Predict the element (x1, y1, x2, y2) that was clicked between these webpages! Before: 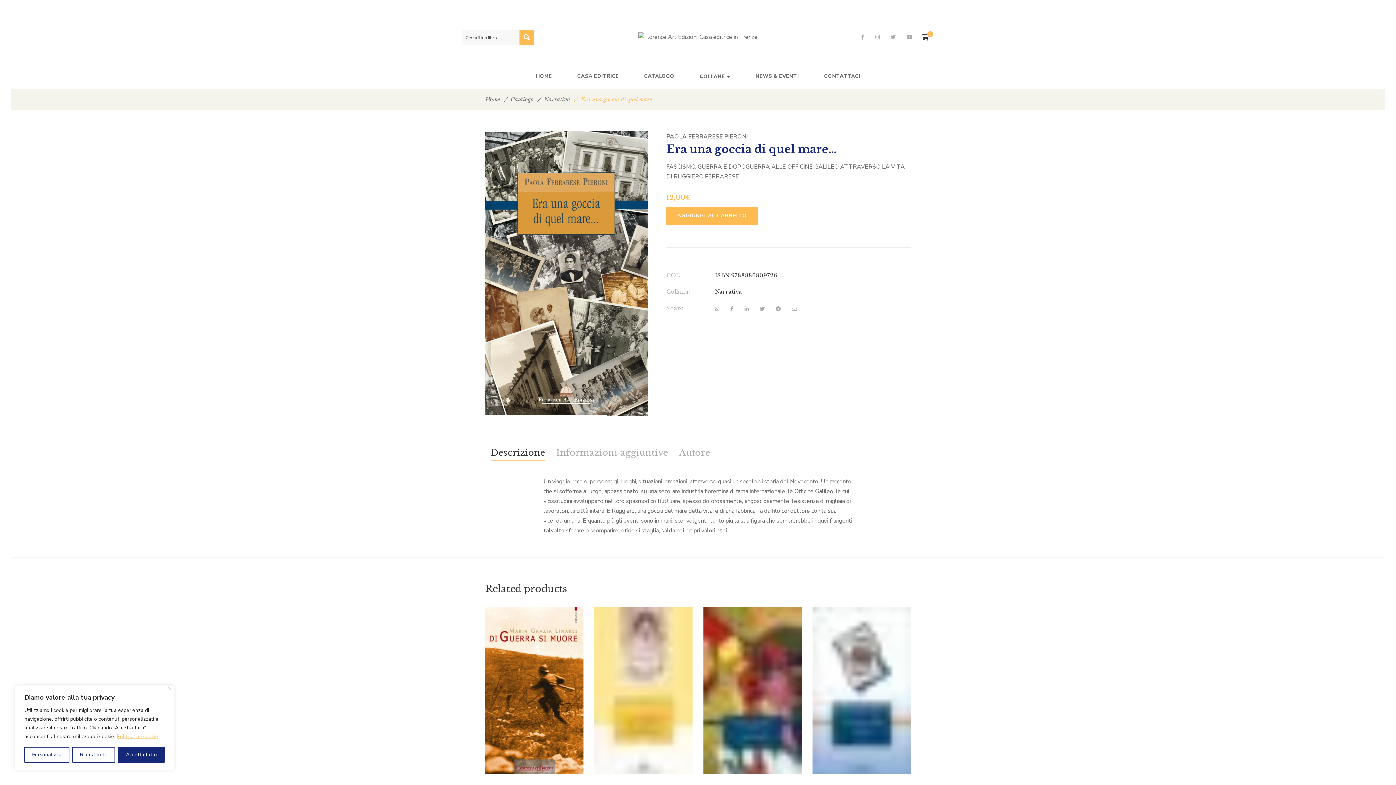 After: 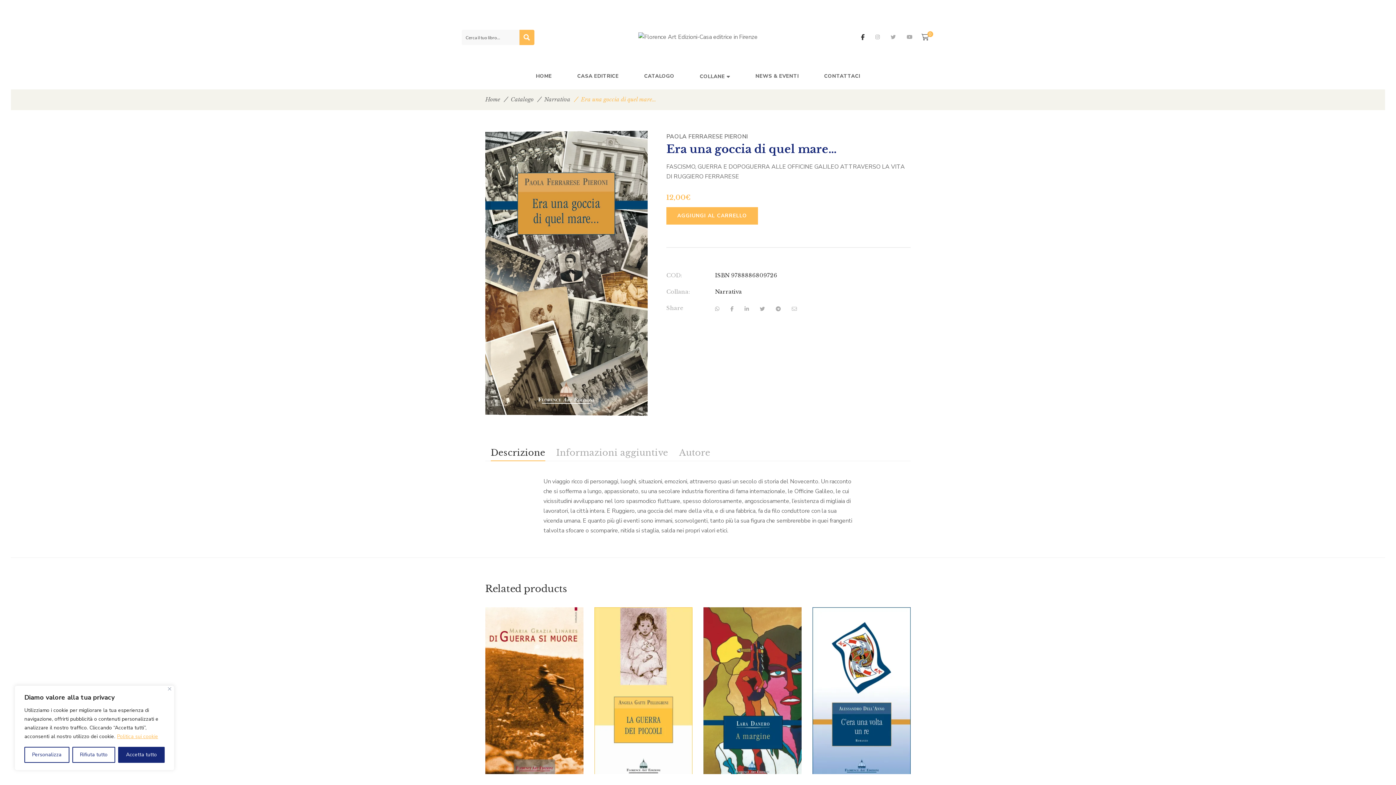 Action: label: Facebook bbox: (861, 34, 864, 39)